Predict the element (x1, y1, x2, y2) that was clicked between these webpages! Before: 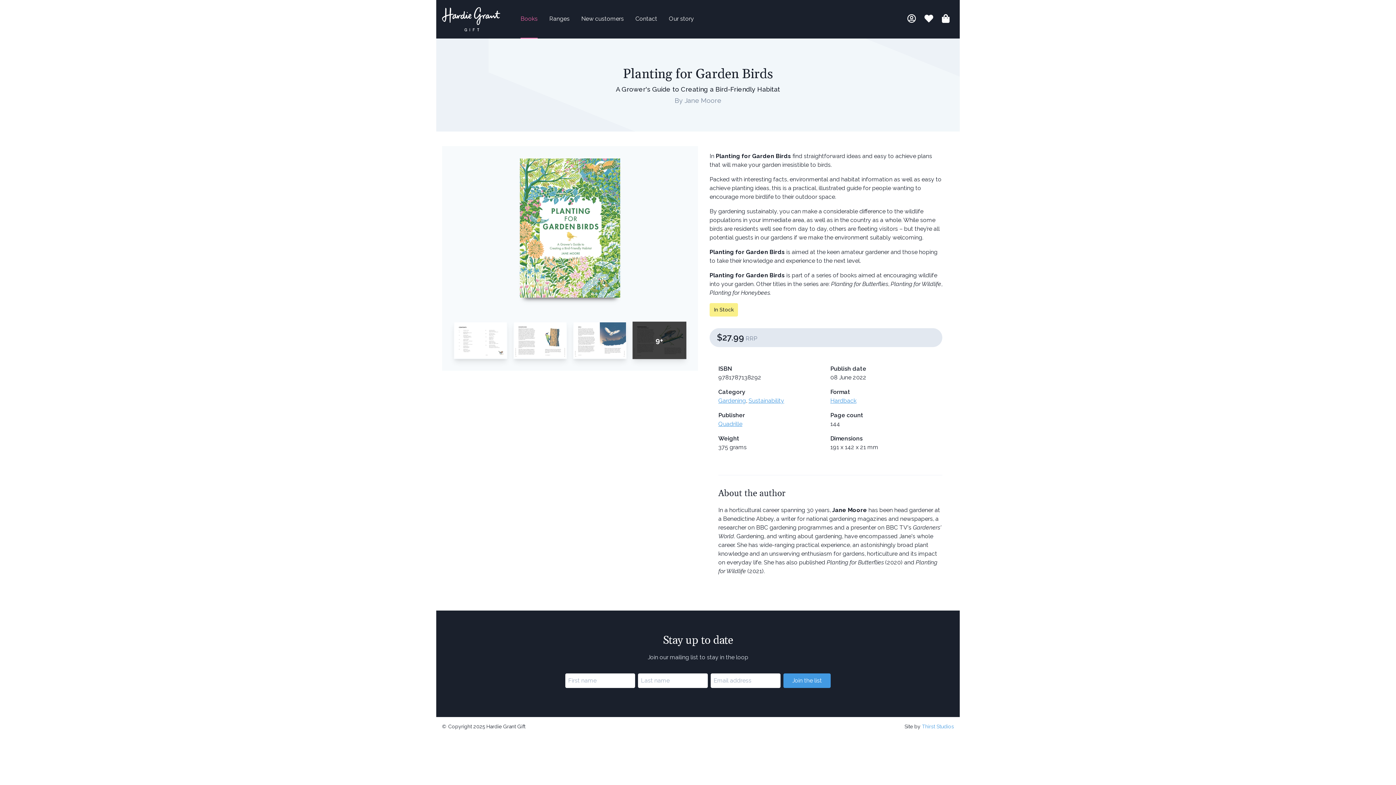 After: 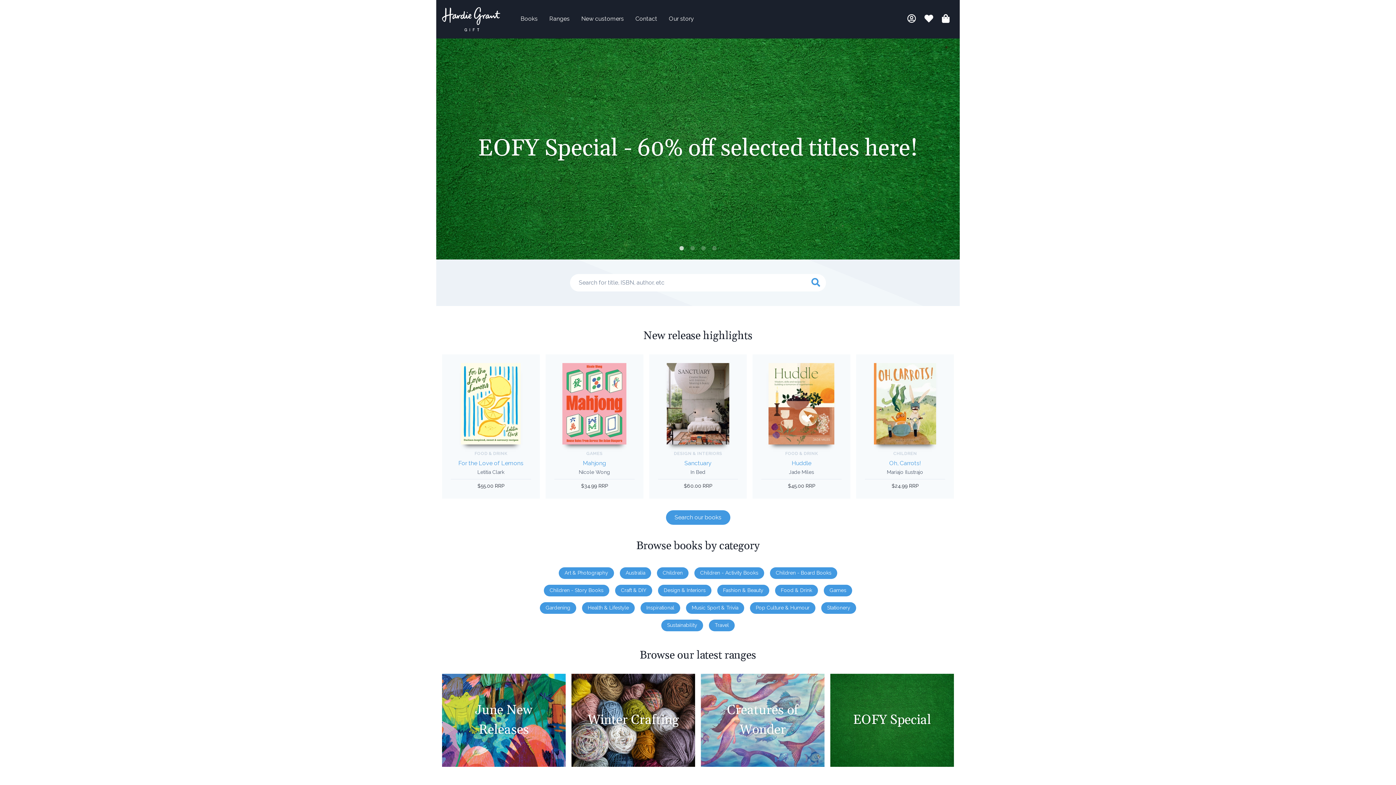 Action: bbox: (442, 0, 500, 38)